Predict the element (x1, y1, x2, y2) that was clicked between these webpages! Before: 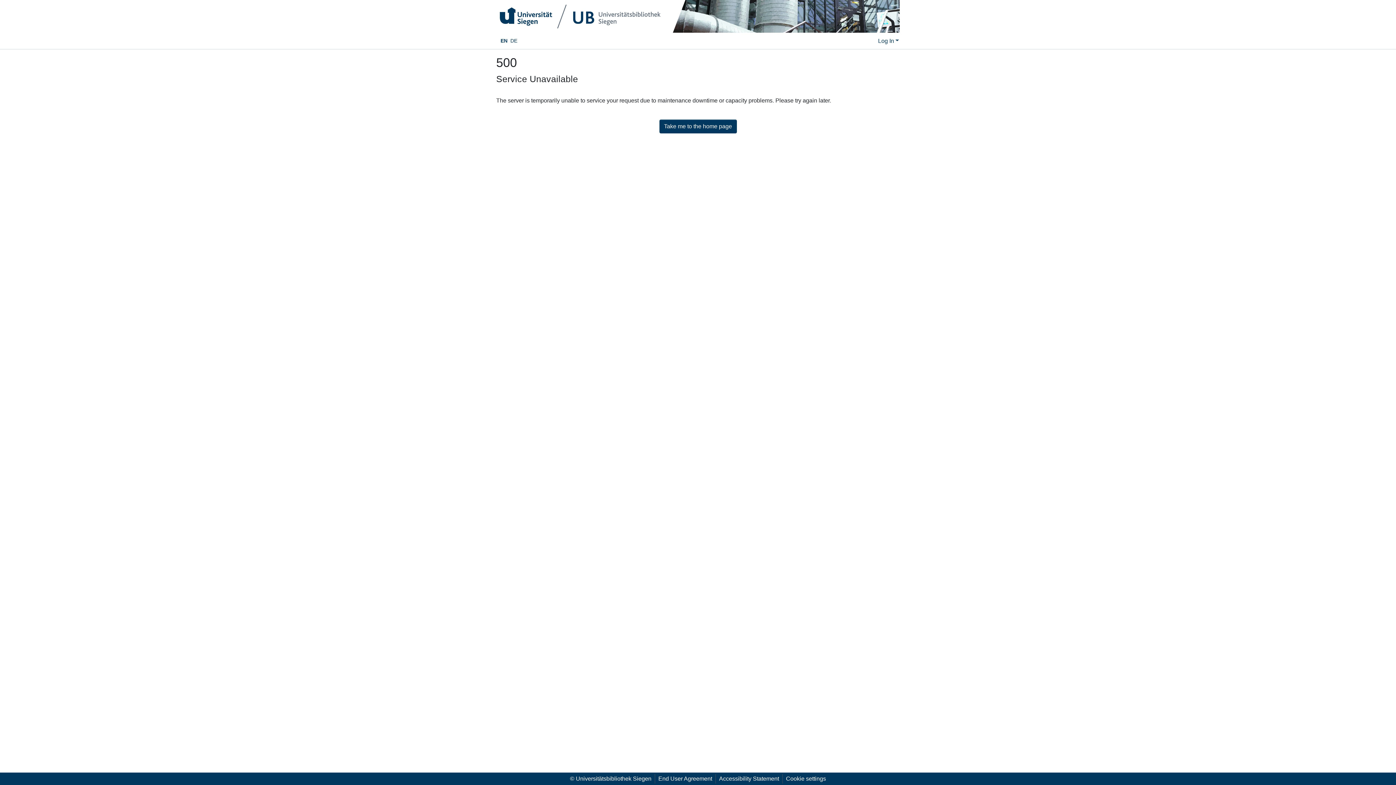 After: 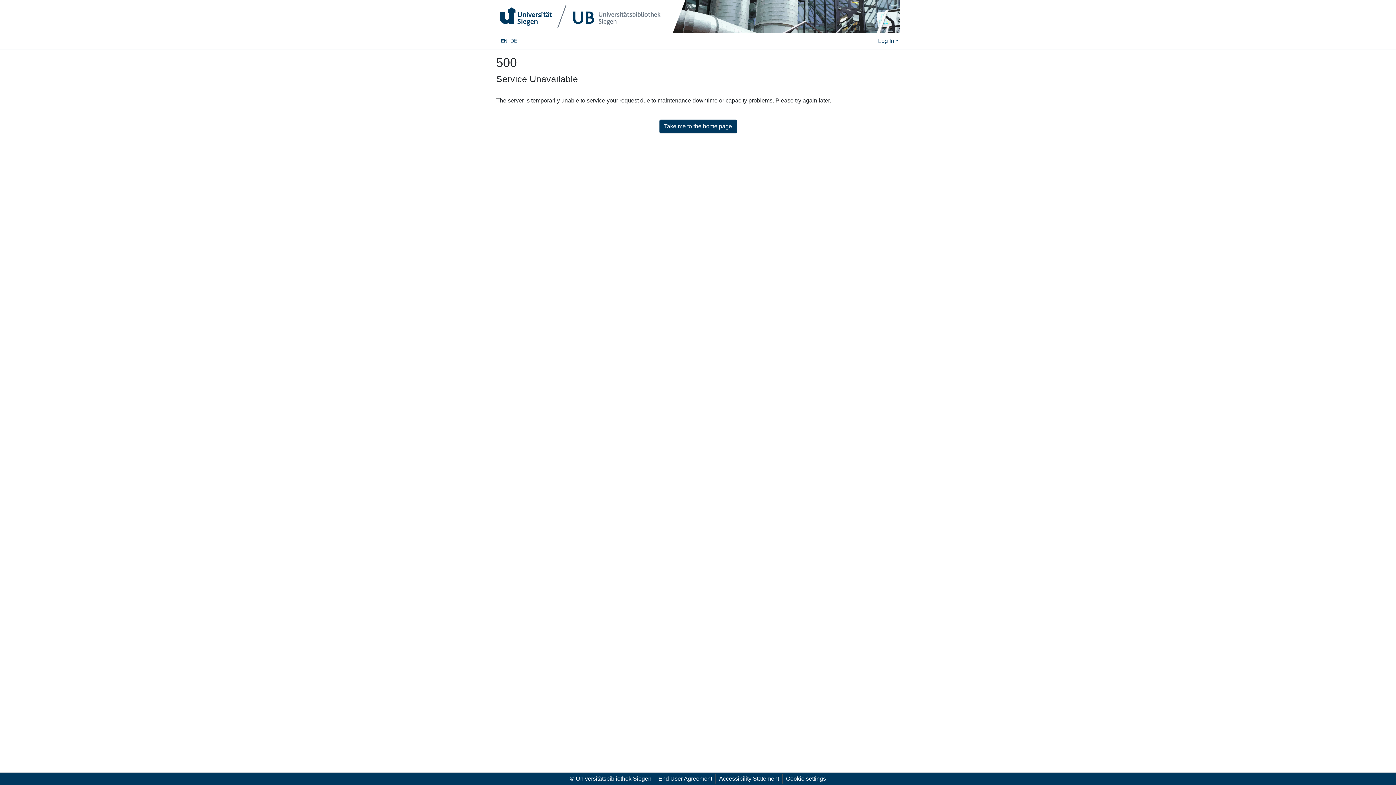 Action: label: Language switch bbox: (499, 35, 509, 46)